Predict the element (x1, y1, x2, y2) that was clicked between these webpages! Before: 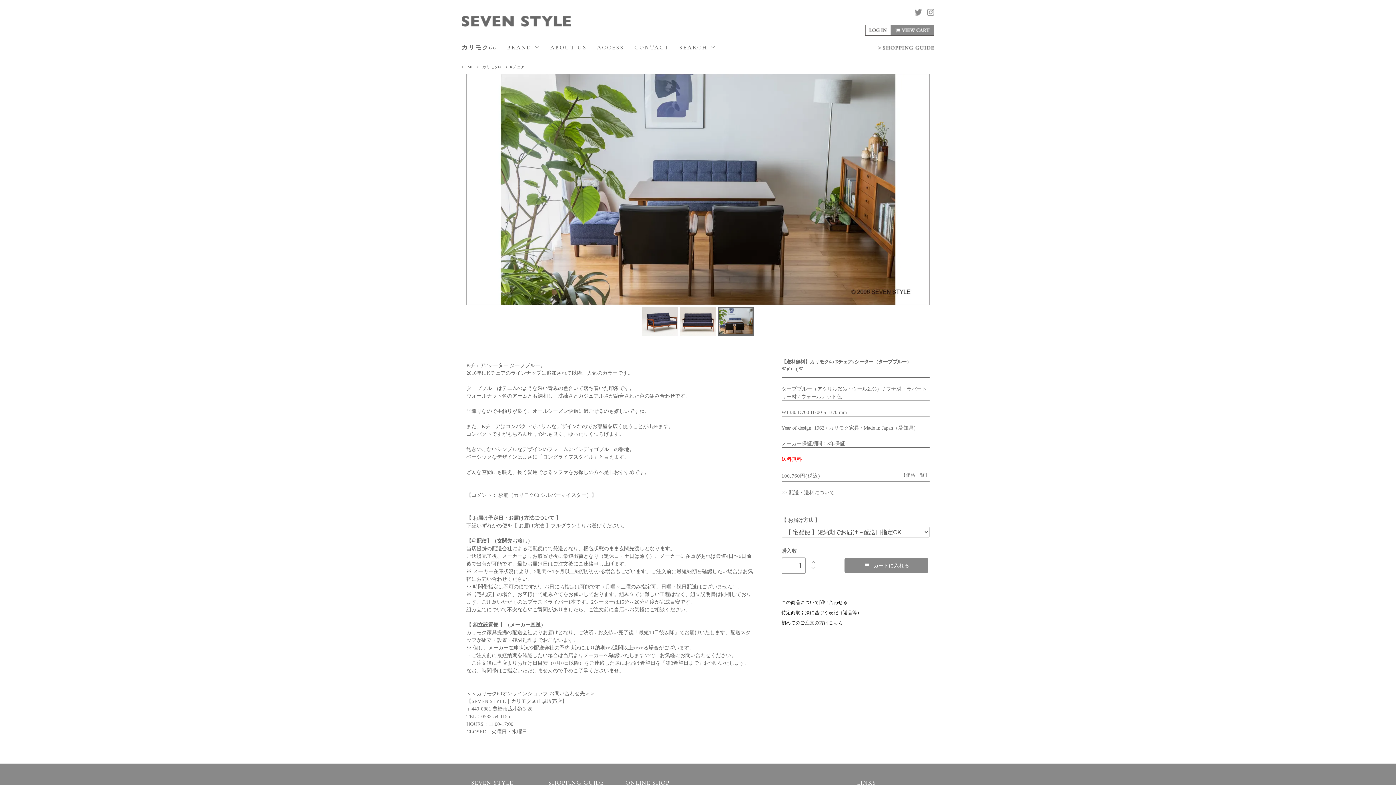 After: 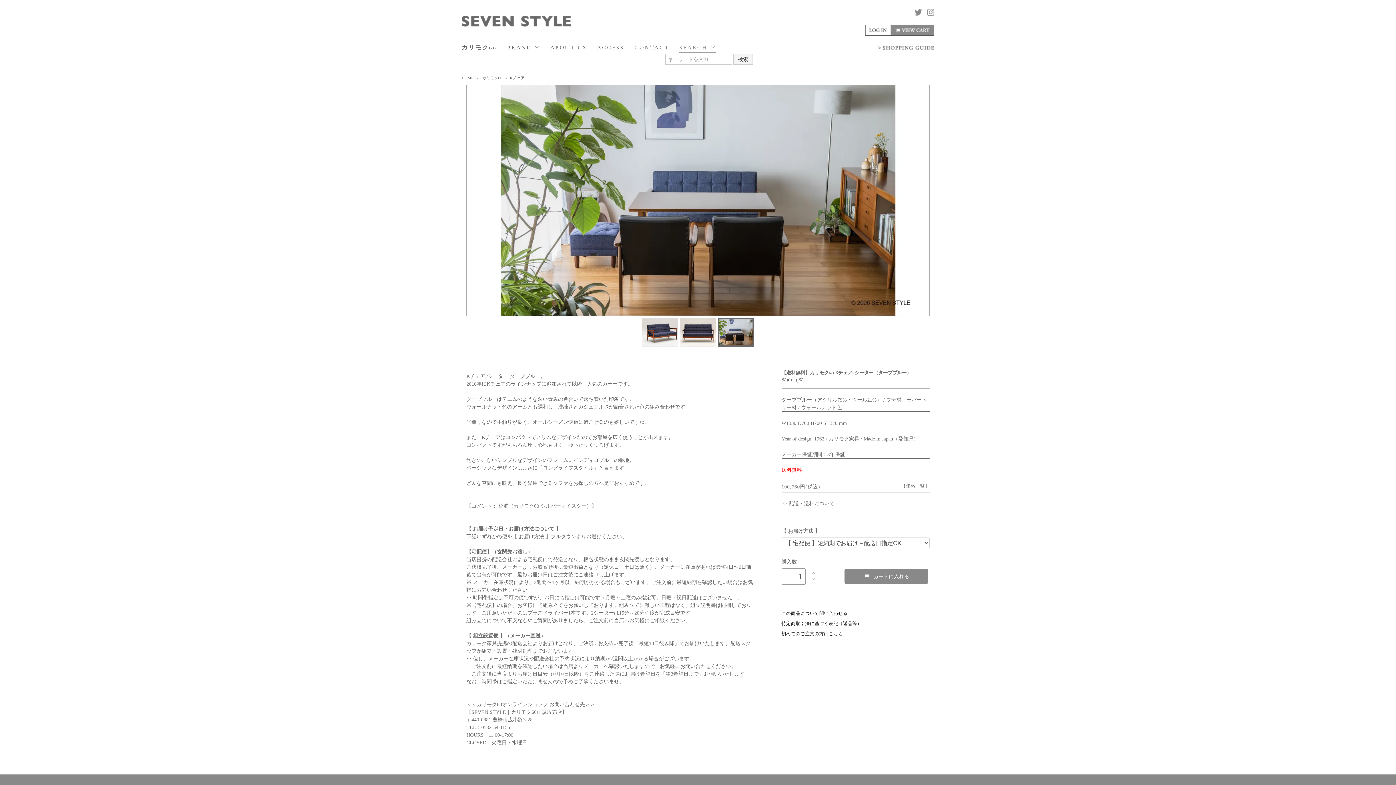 Action: label: SEARCH  bbox: (679, 41, 716, 53)